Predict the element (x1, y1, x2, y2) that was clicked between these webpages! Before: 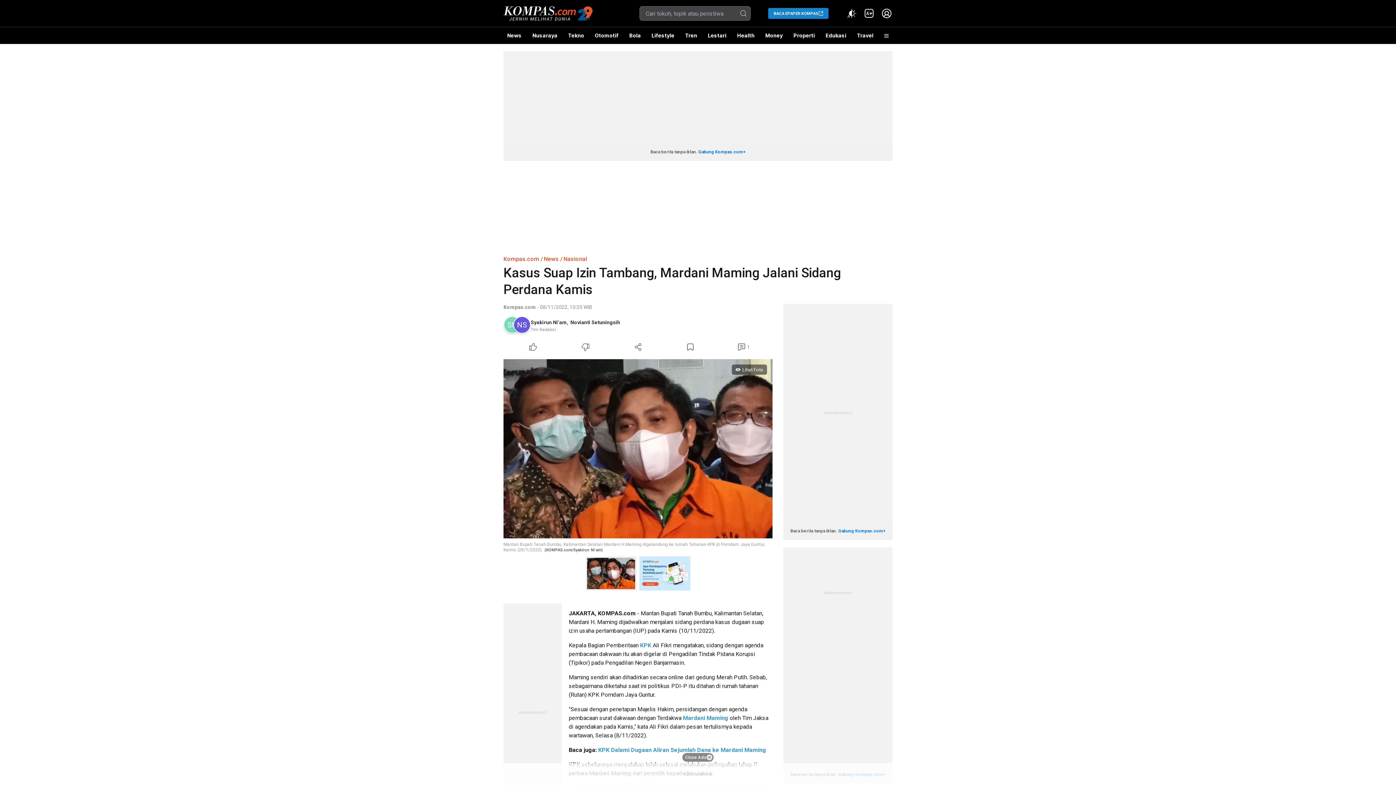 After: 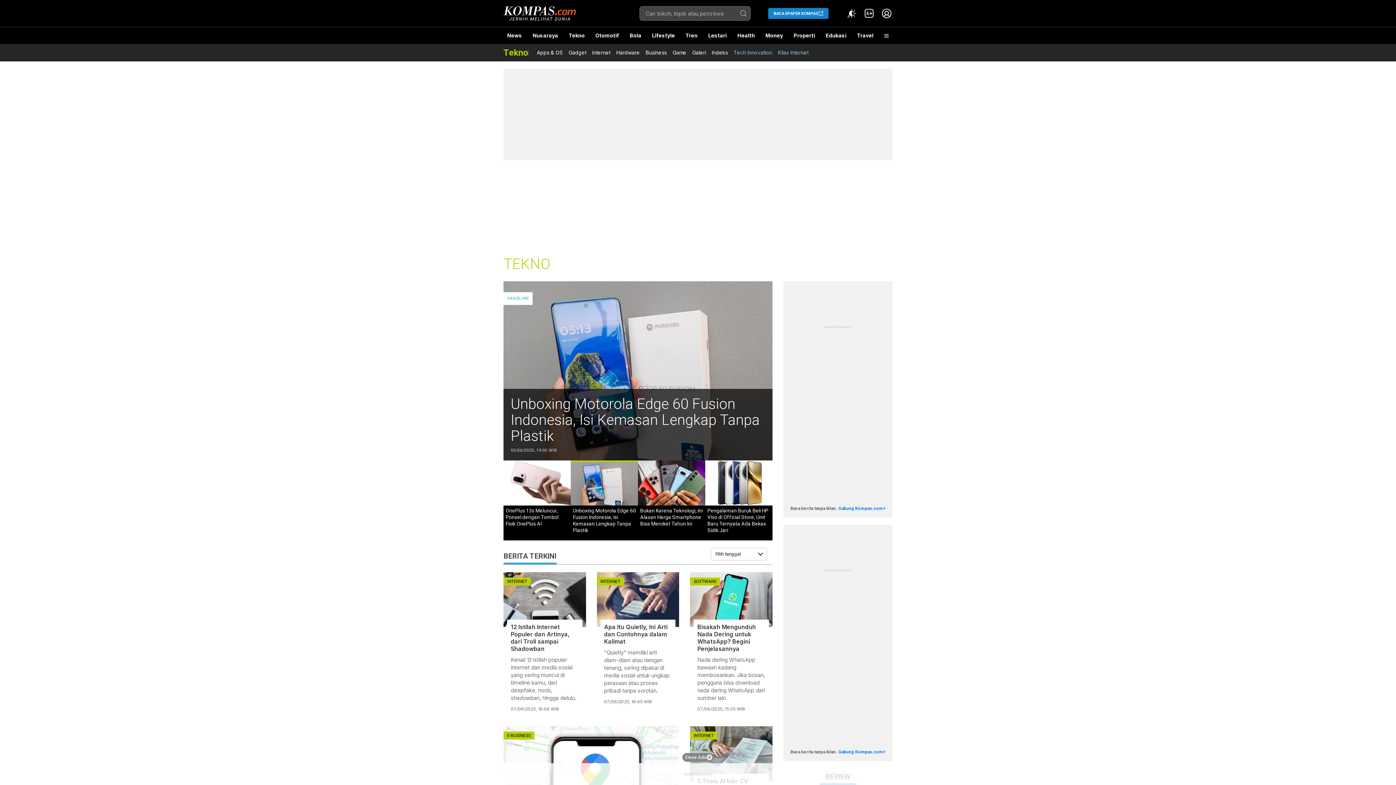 Action: bbox: (564, 27, 587, 44) label: Tekno